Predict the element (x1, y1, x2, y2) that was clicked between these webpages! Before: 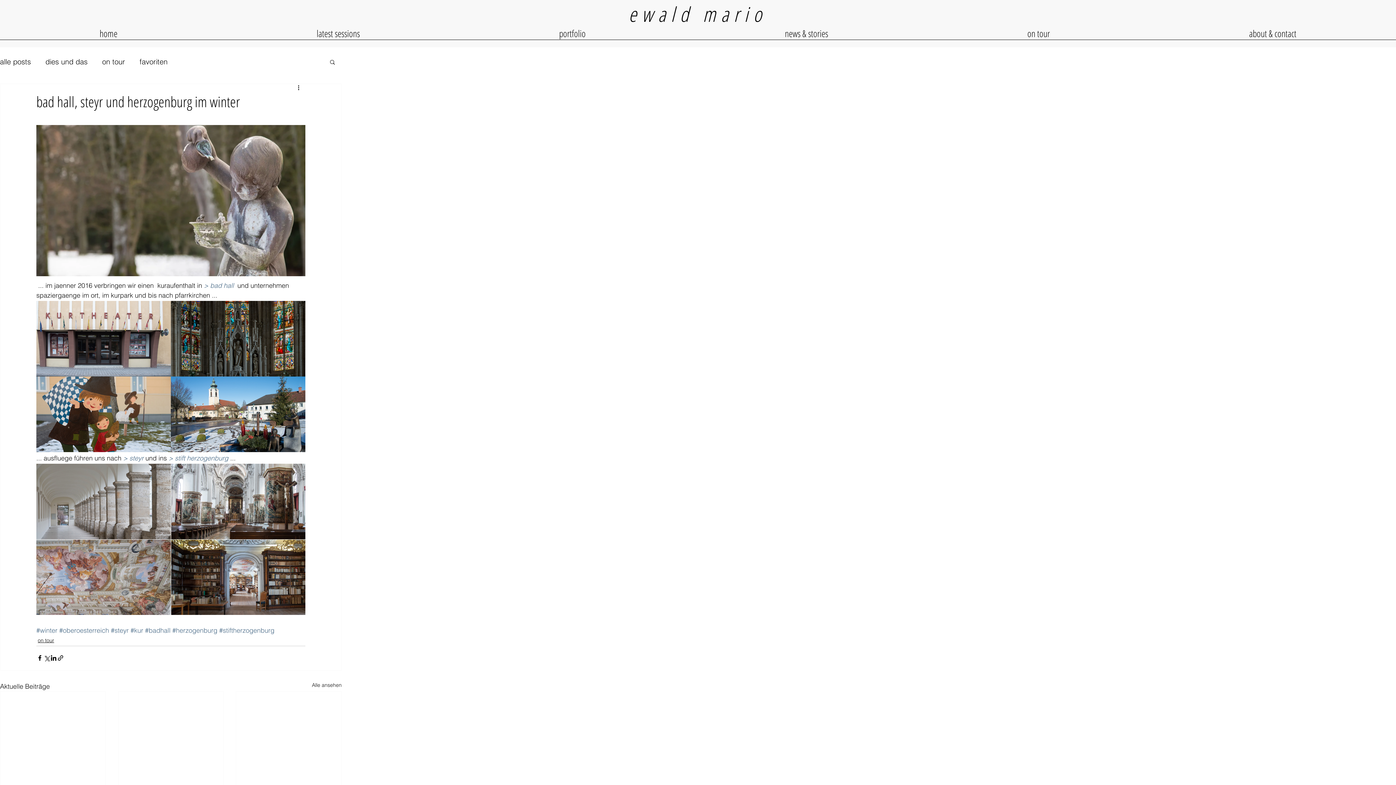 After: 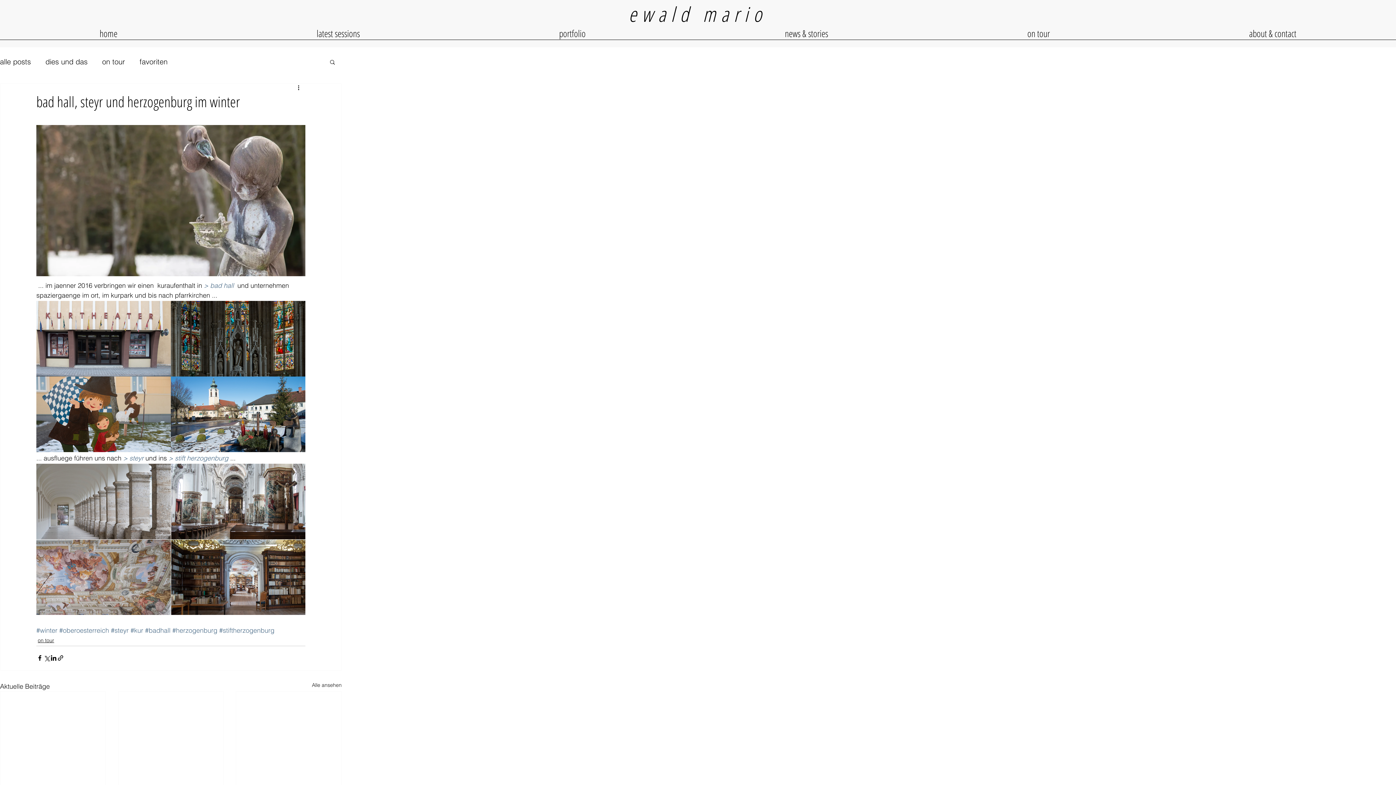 Action: label: > steyr bbox: (123, 454, 143, 462)